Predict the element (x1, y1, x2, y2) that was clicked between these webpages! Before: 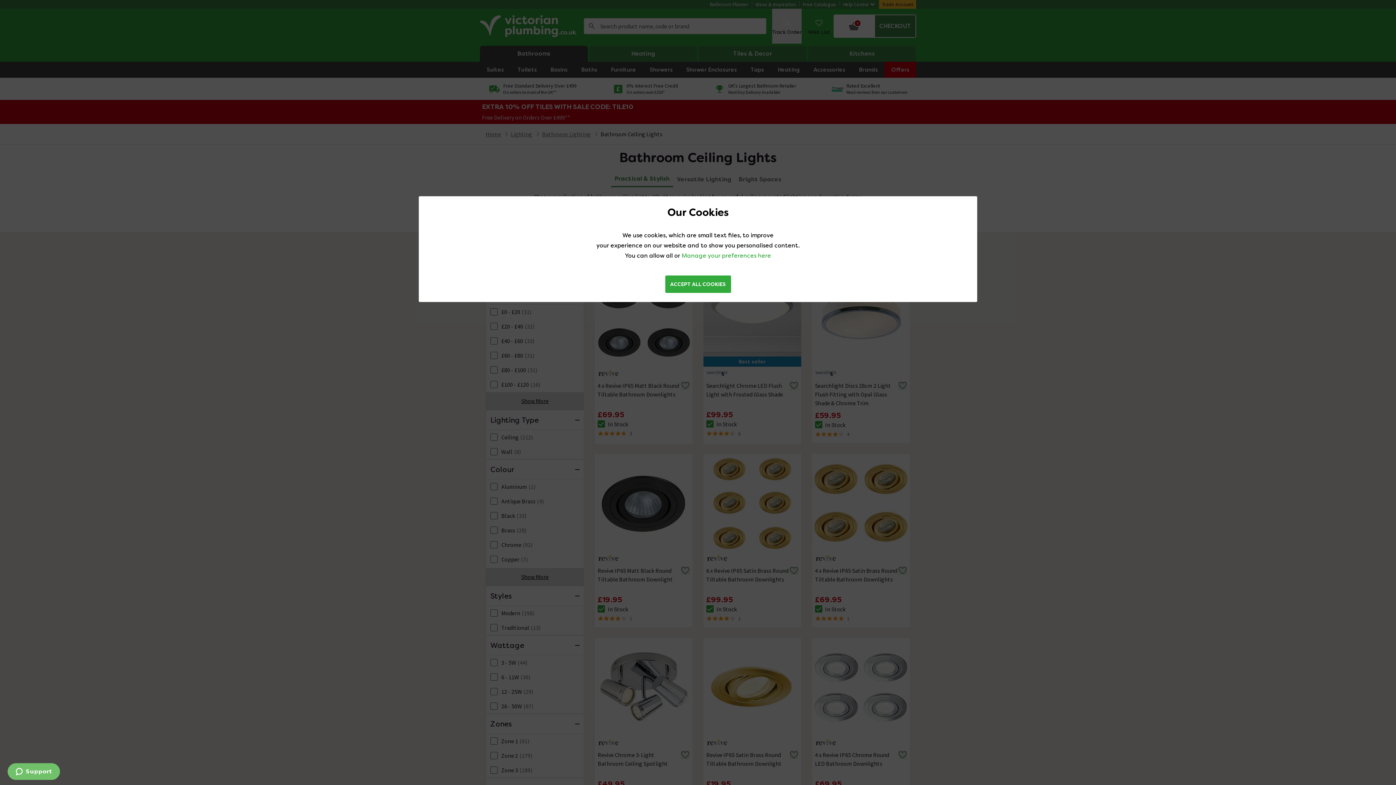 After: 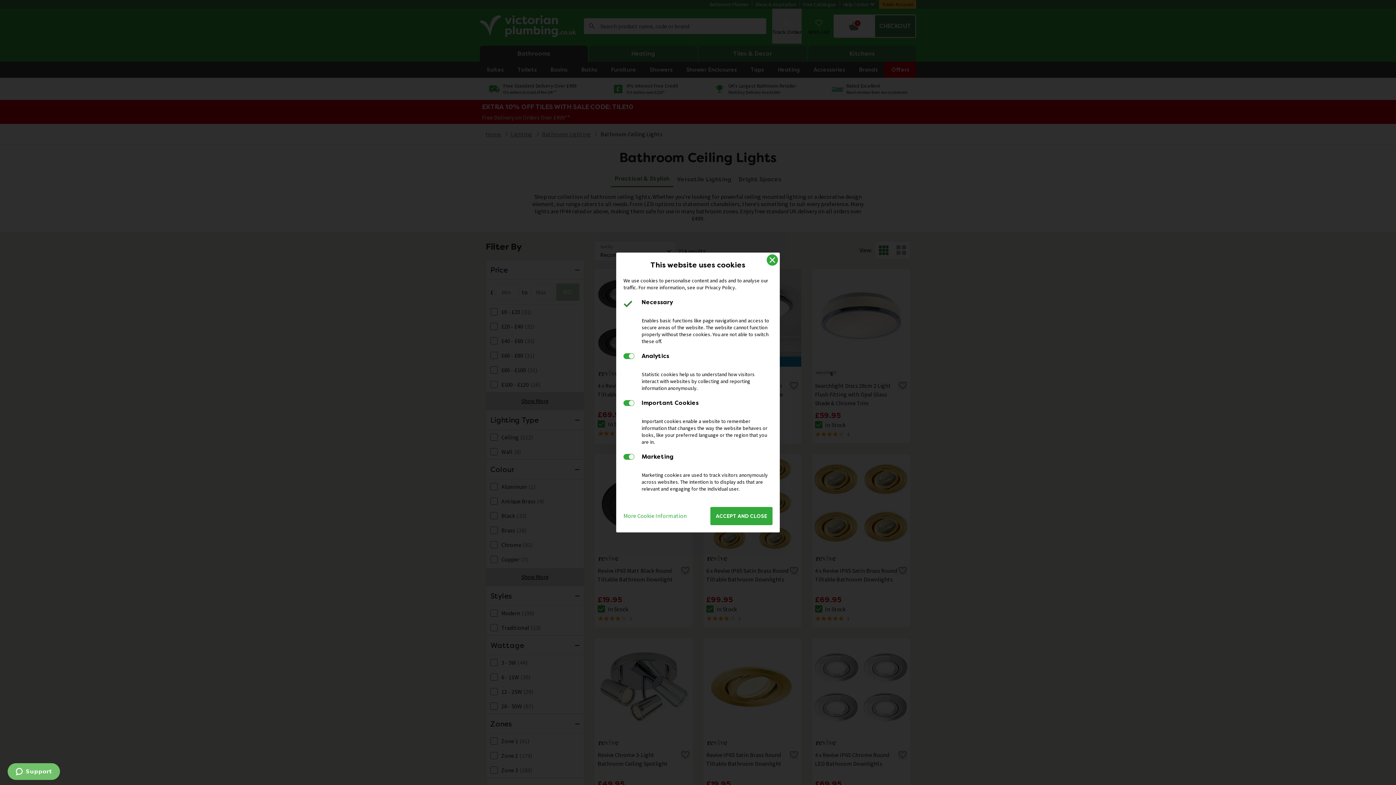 Action: bbox: (681, 252, 771, 259) label: Manage your preferences here